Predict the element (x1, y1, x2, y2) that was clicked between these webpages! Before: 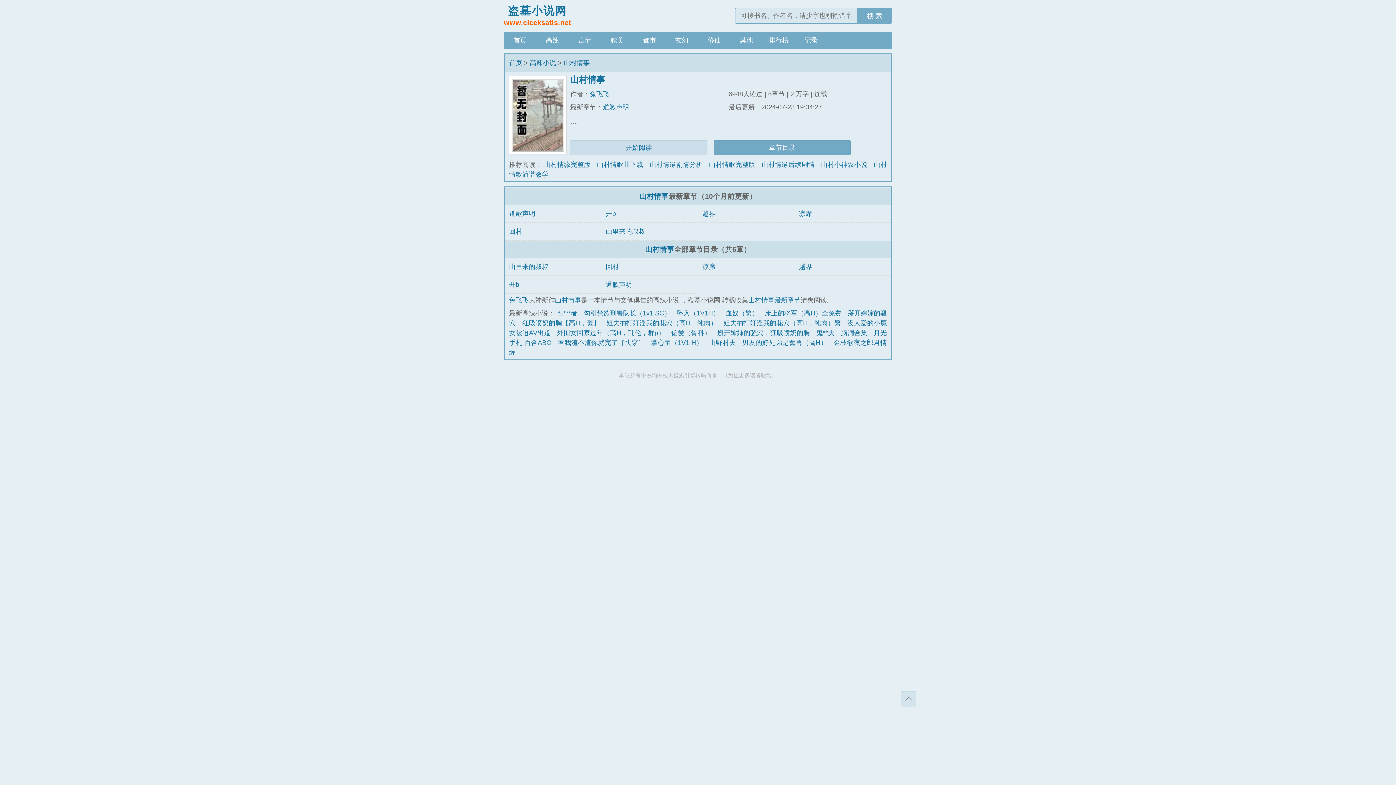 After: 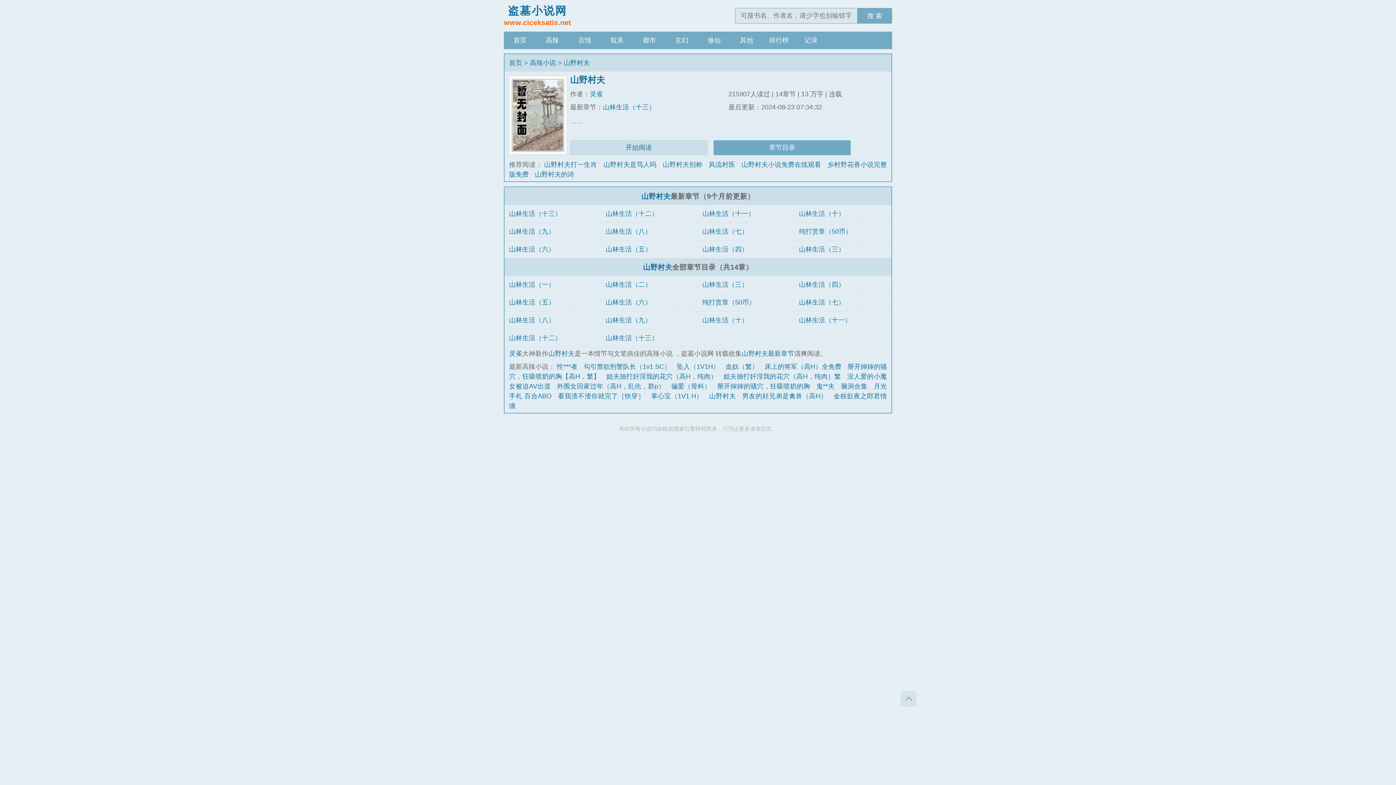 Action: label: 山野村夫 bbox: (709, 339, 736, 346)